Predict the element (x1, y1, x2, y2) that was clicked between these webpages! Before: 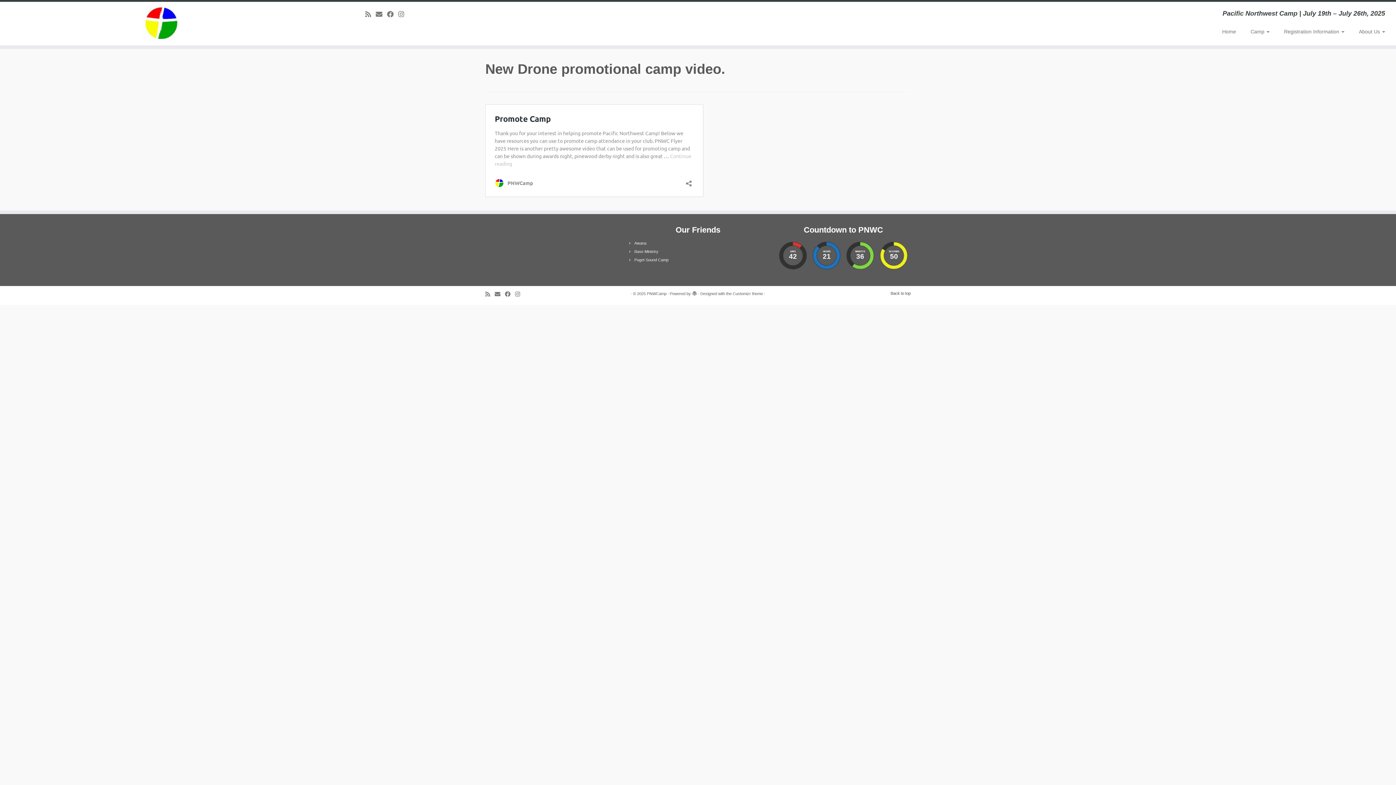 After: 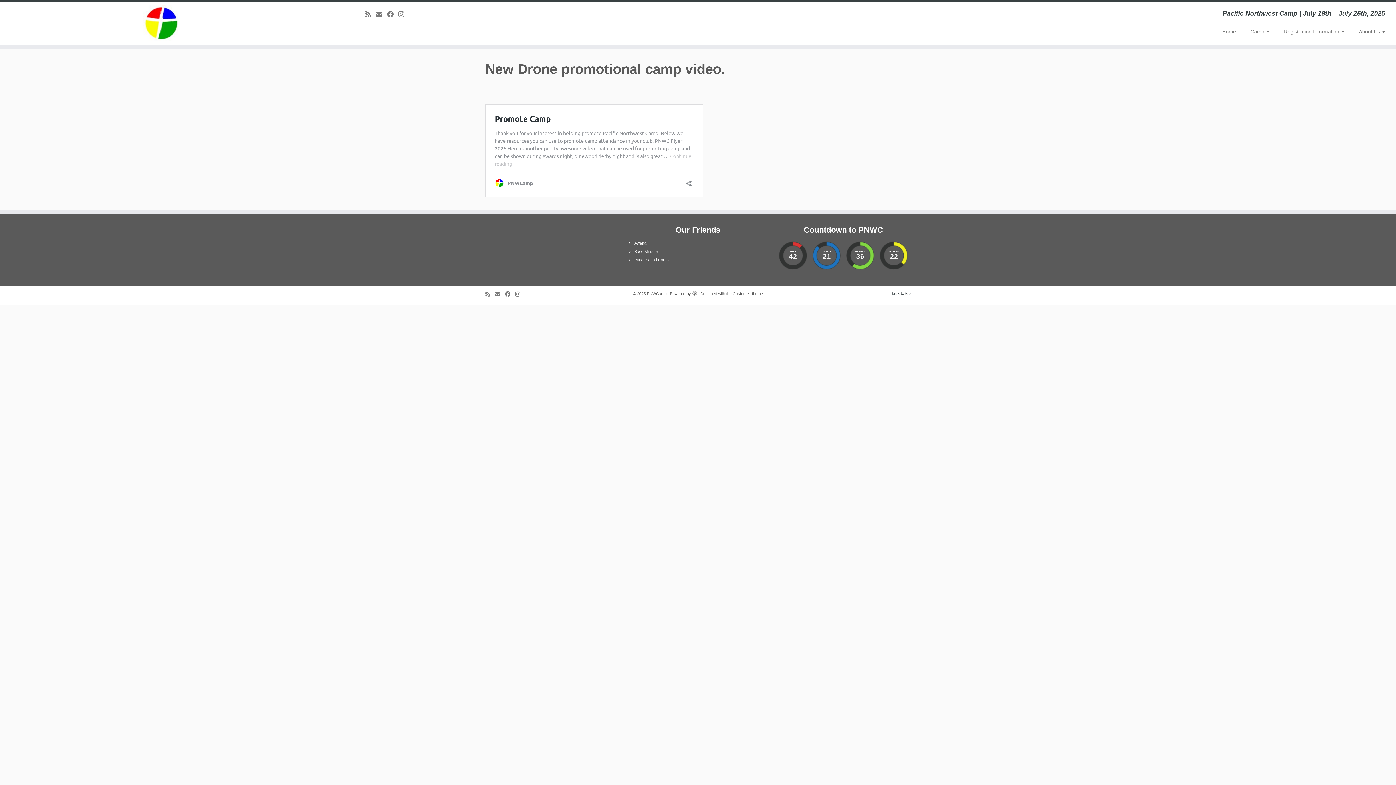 Action: bbox: (890, 291, 910, 295) label: Back to top